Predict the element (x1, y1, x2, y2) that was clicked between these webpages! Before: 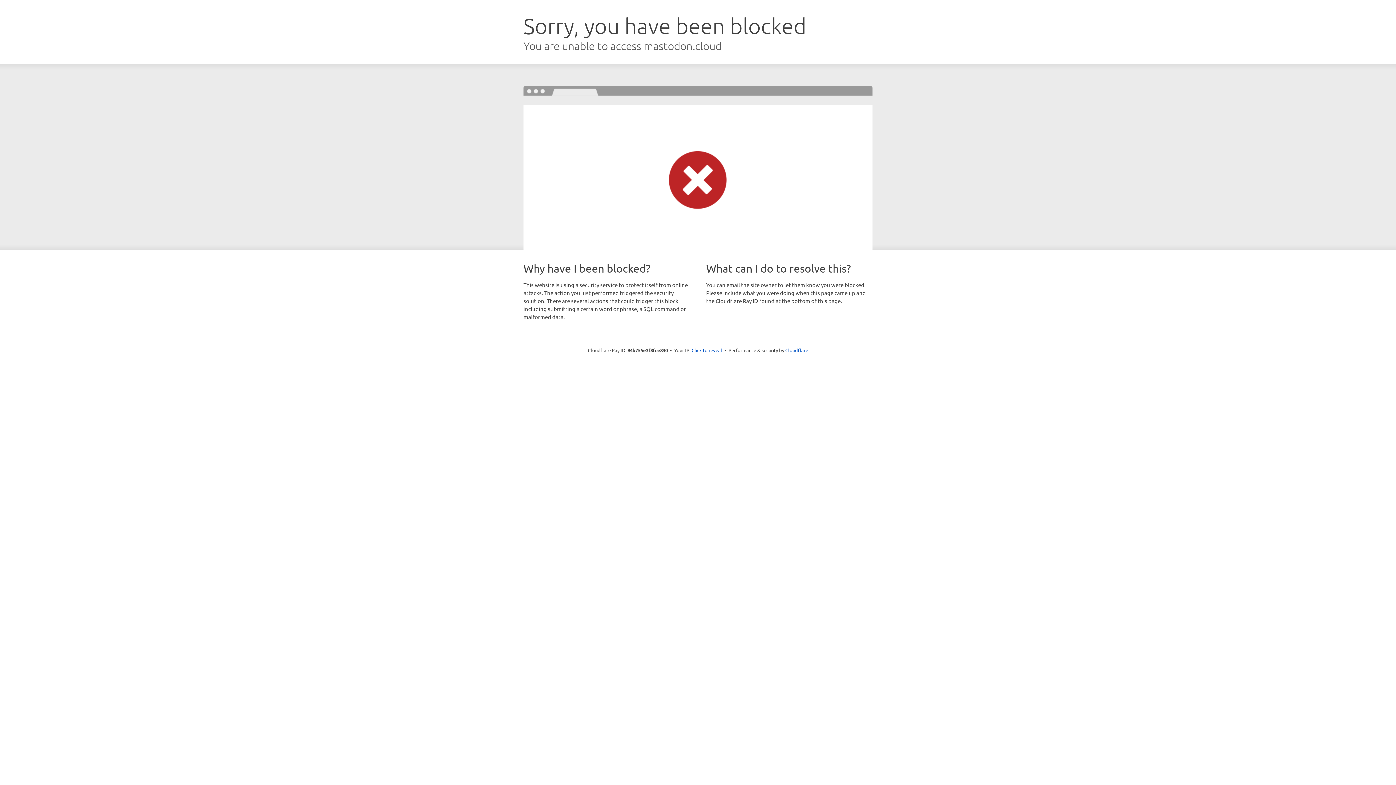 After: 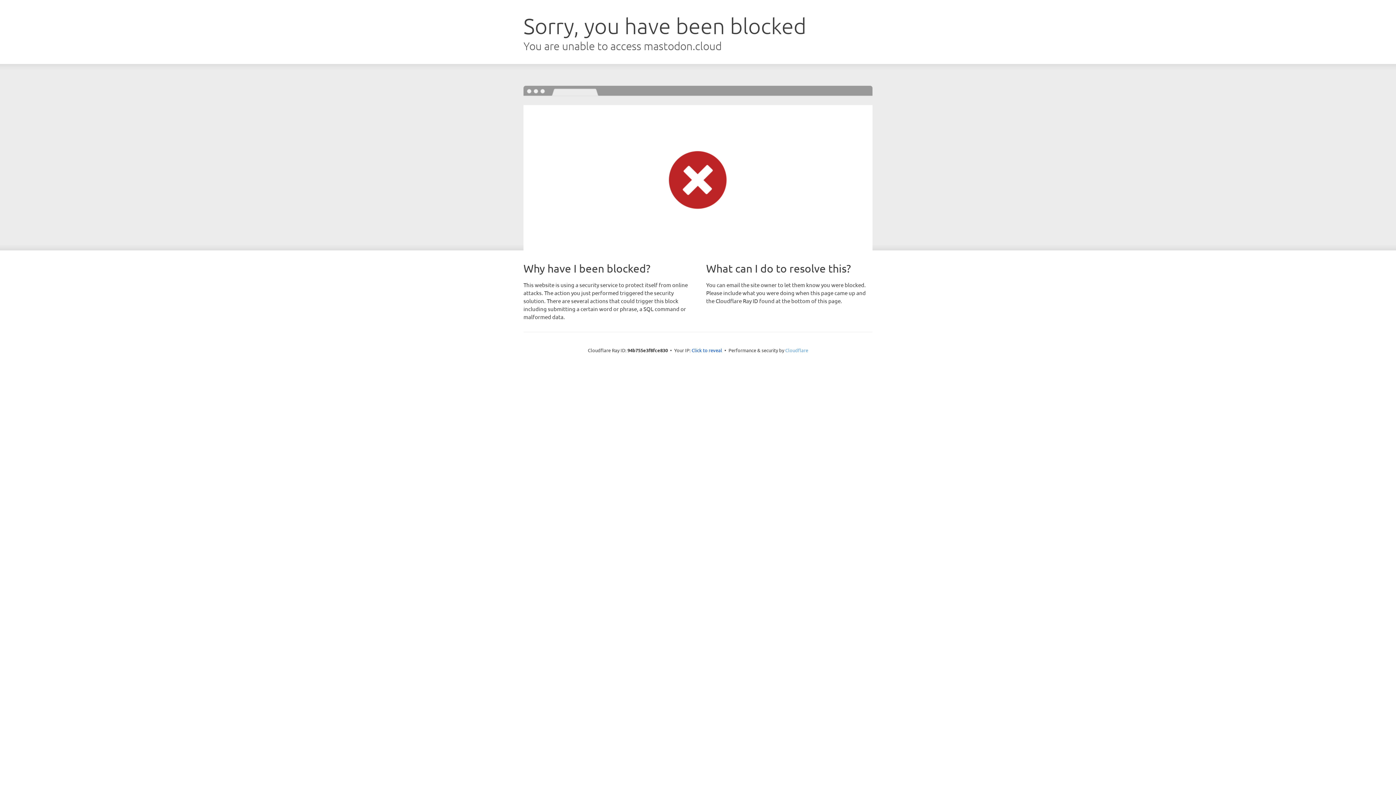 Action: label: Cloudflare bbox: (785, 347, 808, 353)